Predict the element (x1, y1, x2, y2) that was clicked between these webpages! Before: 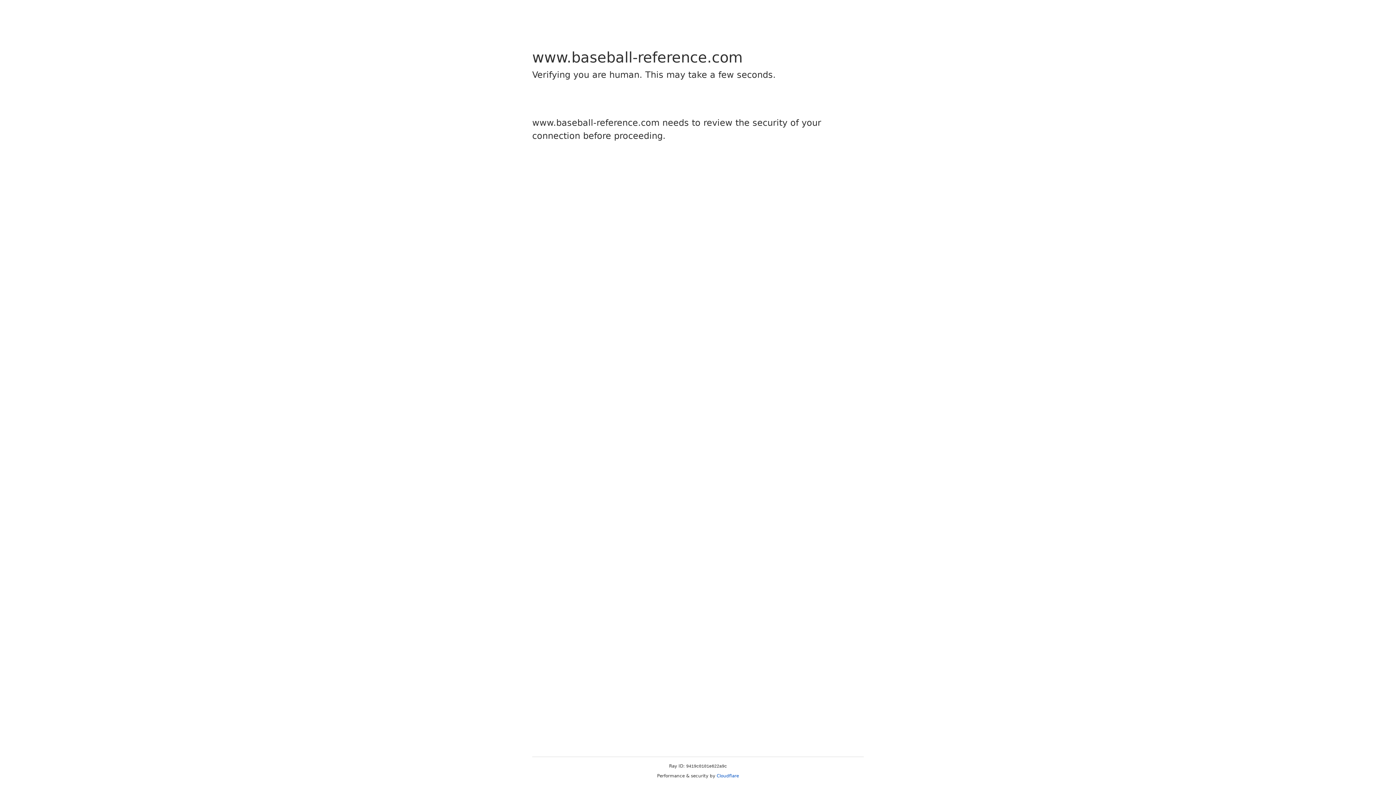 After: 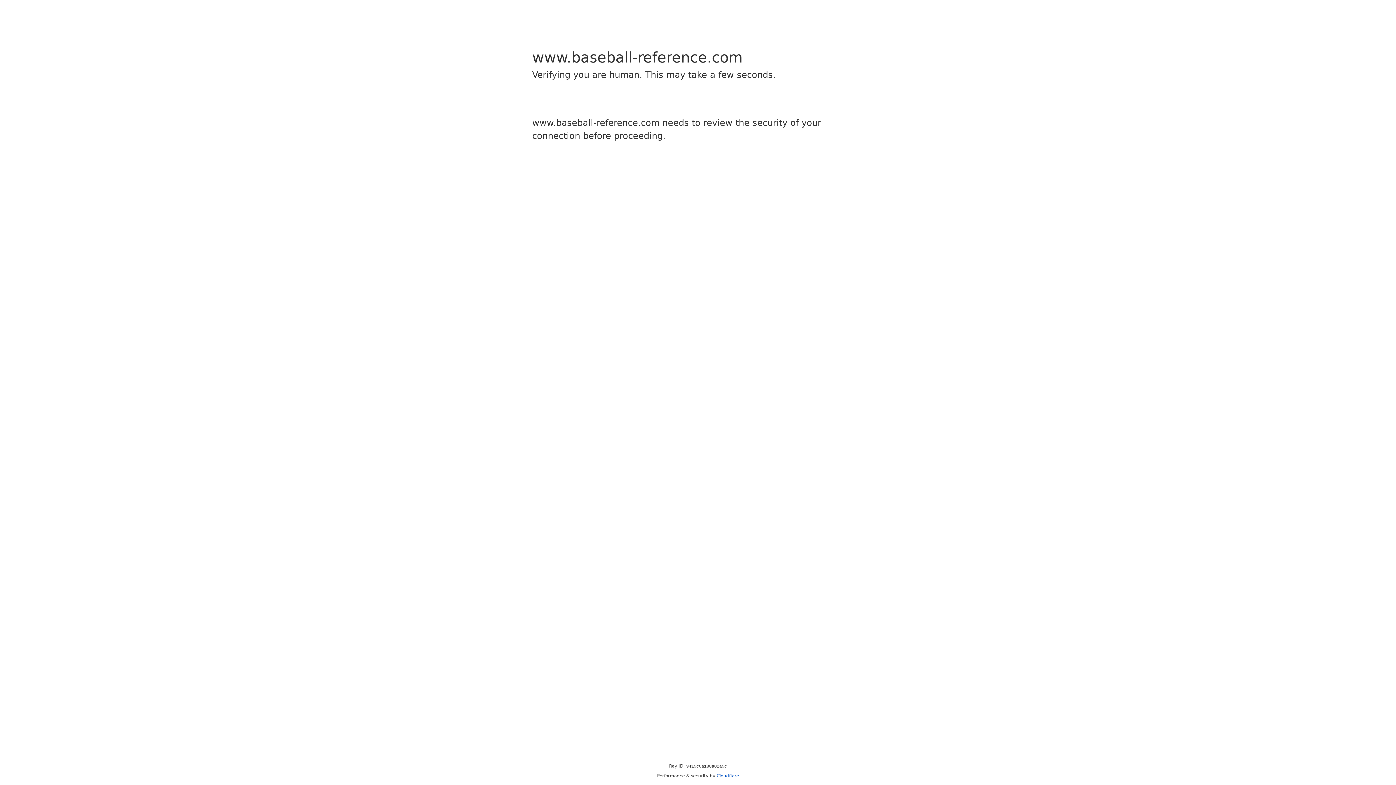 Action: label: Cloudflare bbox: (716, 773, 739, 778)